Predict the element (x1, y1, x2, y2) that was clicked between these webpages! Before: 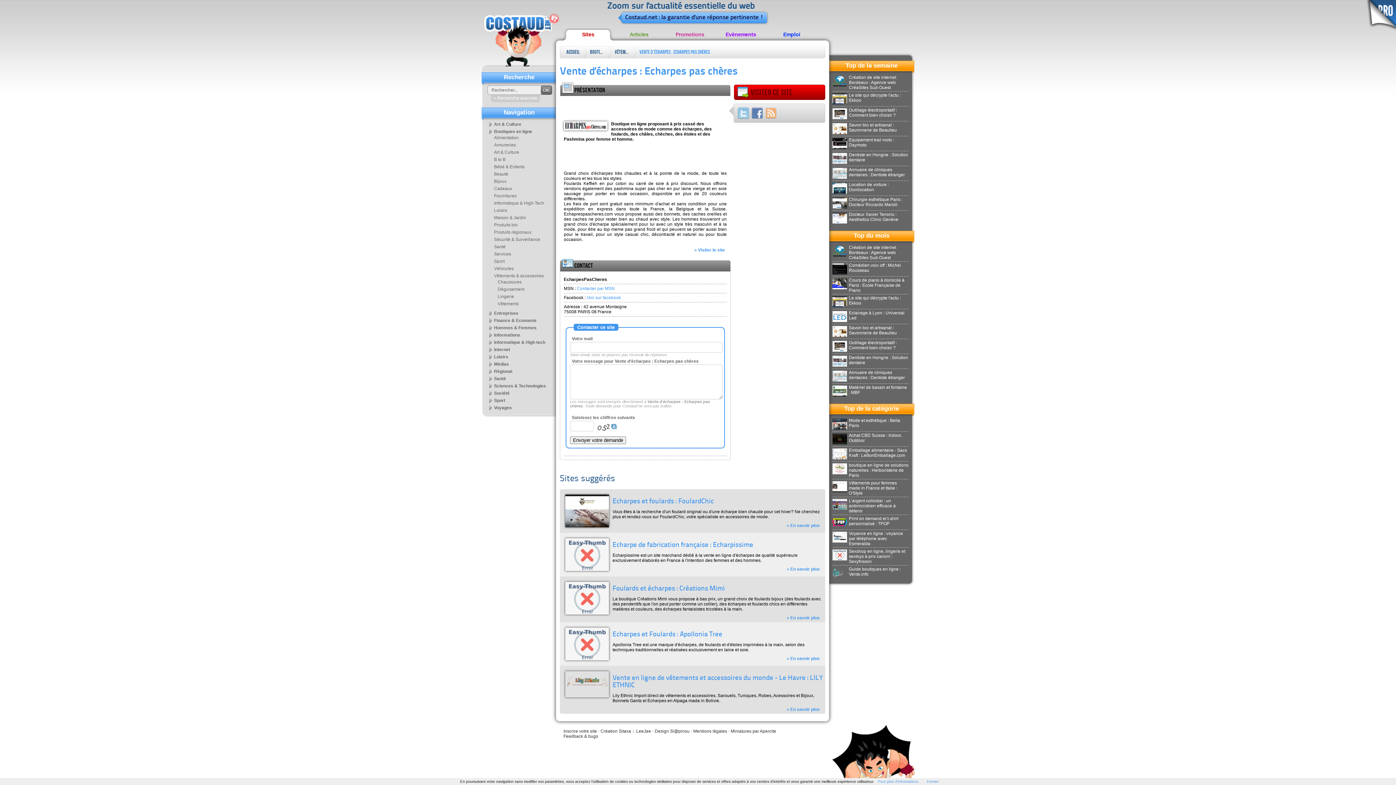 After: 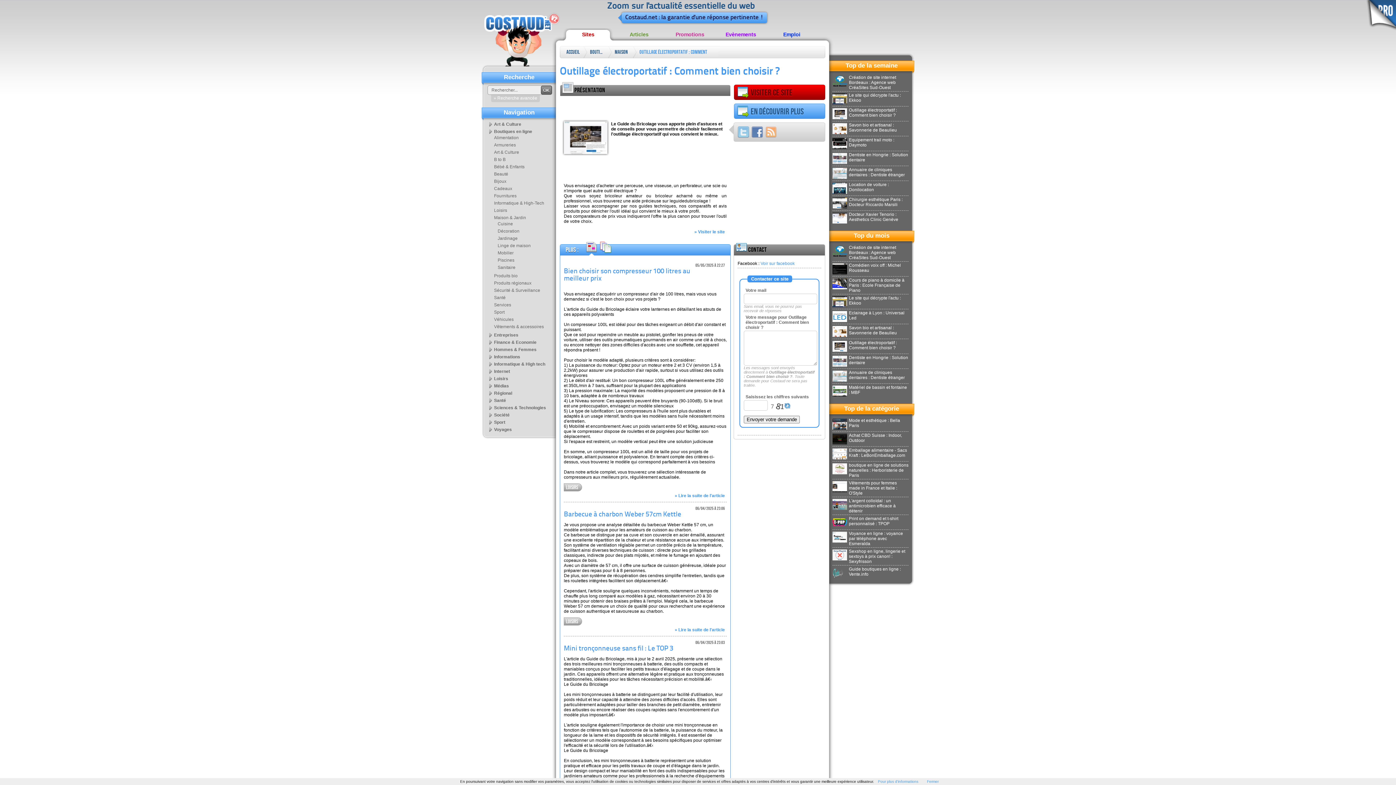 Action: bbox: (832, 107, 908, 117) label: Outillage électroportatif : Comment bien choisir ?